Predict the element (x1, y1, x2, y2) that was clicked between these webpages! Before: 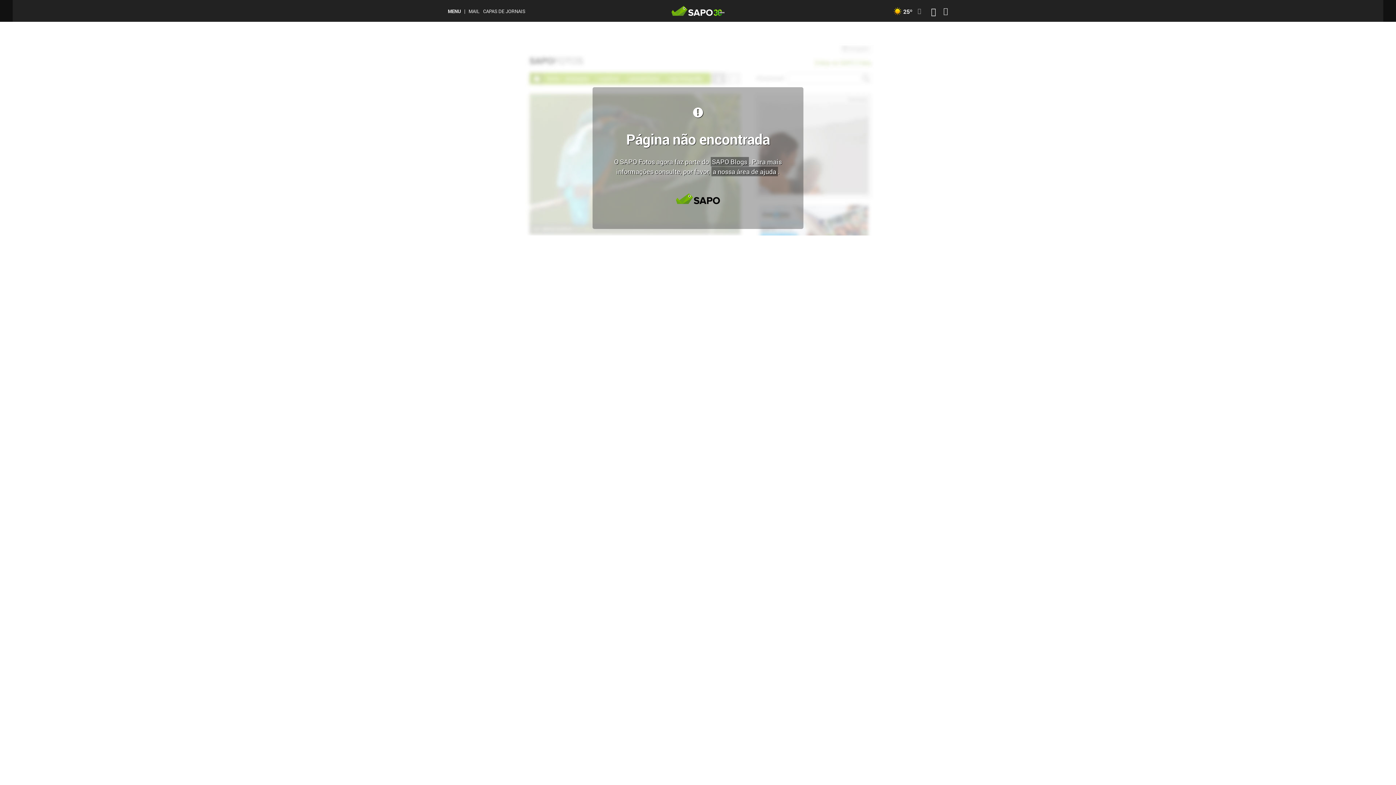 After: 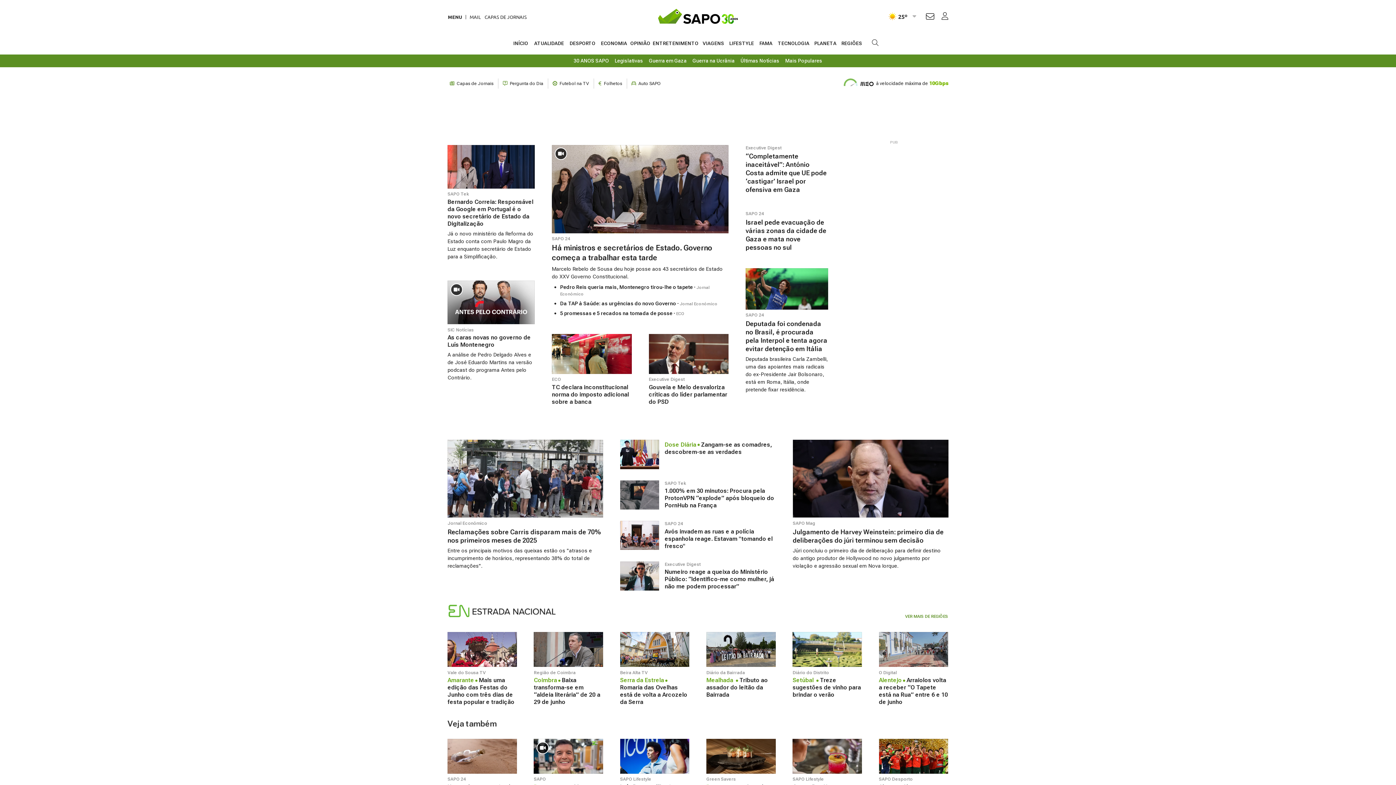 Action: bbox: (671, 0, 724, 21)